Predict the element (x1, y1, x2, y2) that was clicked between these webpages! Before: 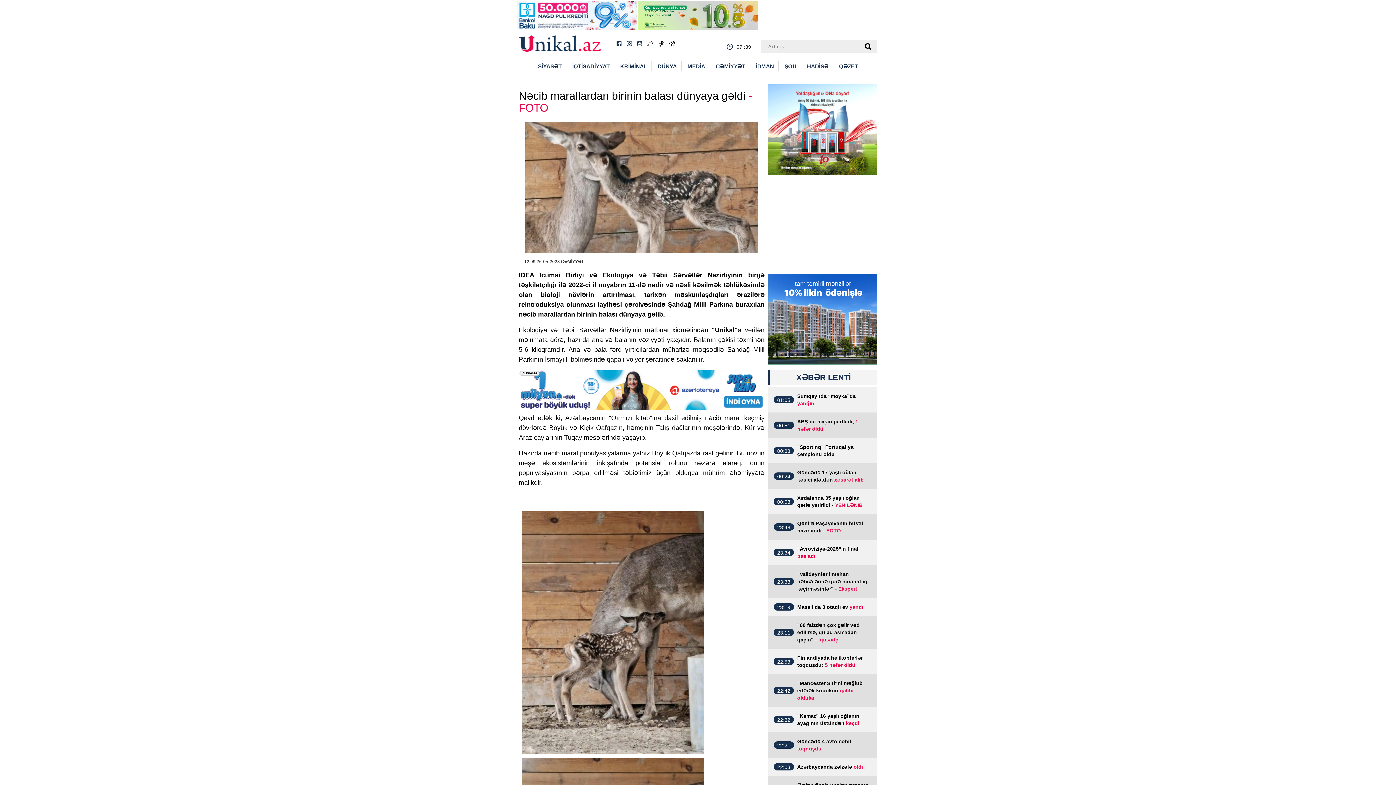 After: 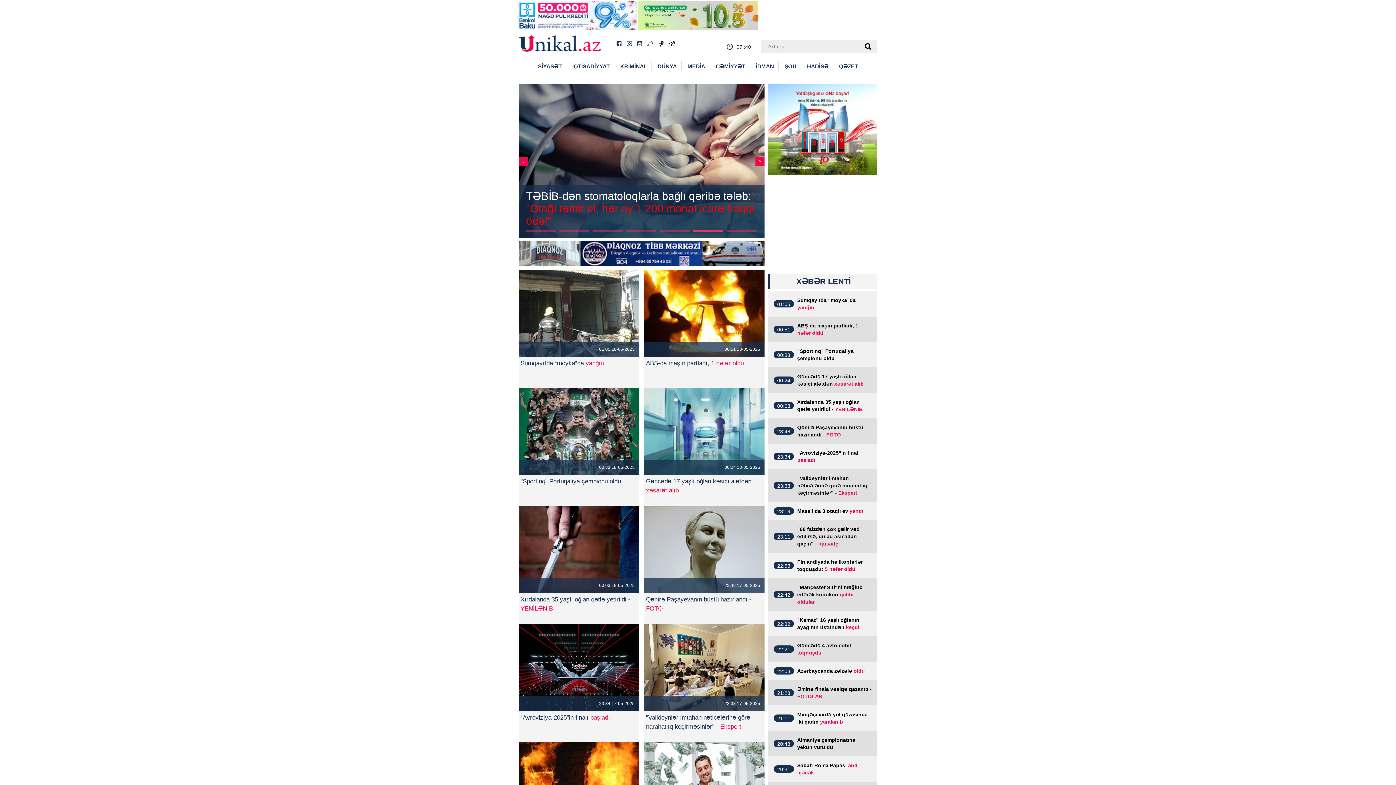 Action: bbox: (518, 35, 600, 51)